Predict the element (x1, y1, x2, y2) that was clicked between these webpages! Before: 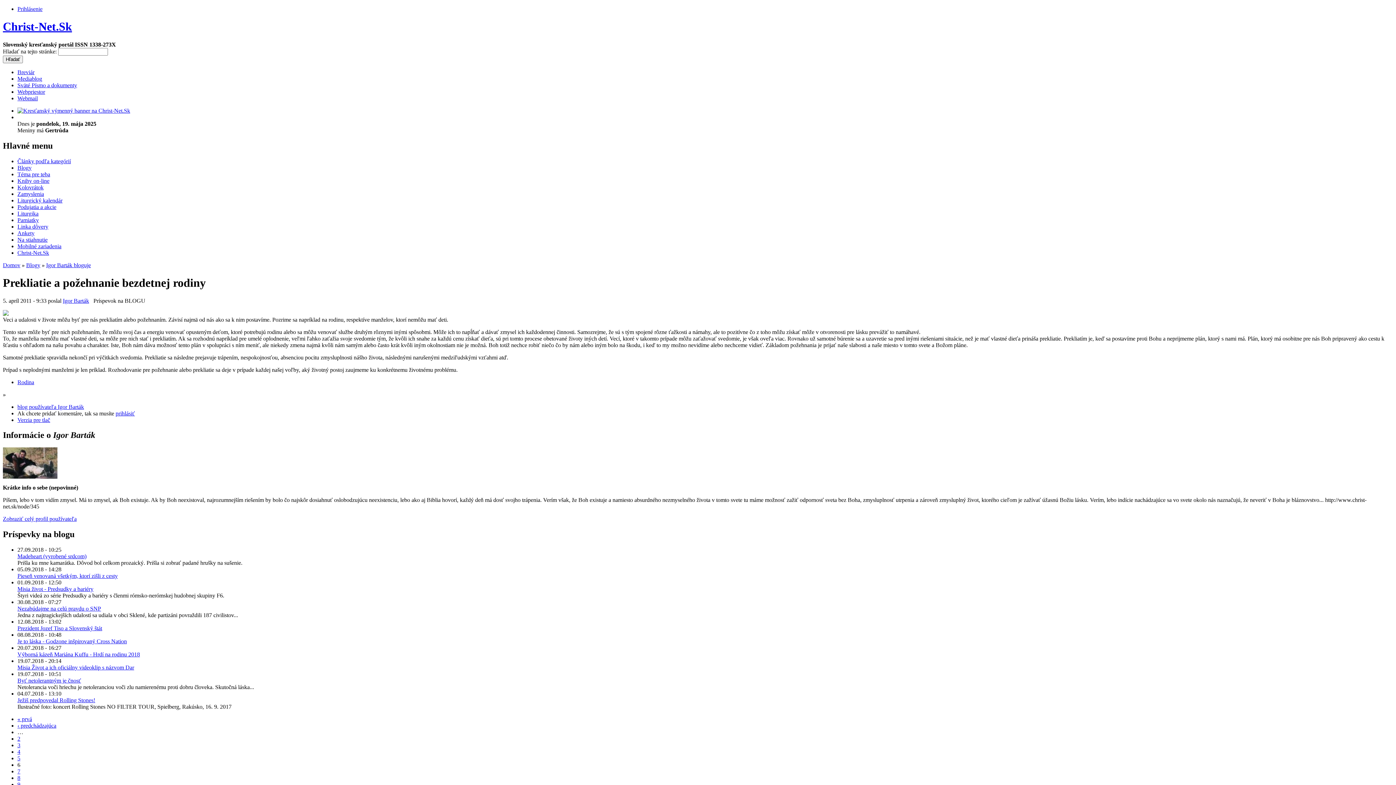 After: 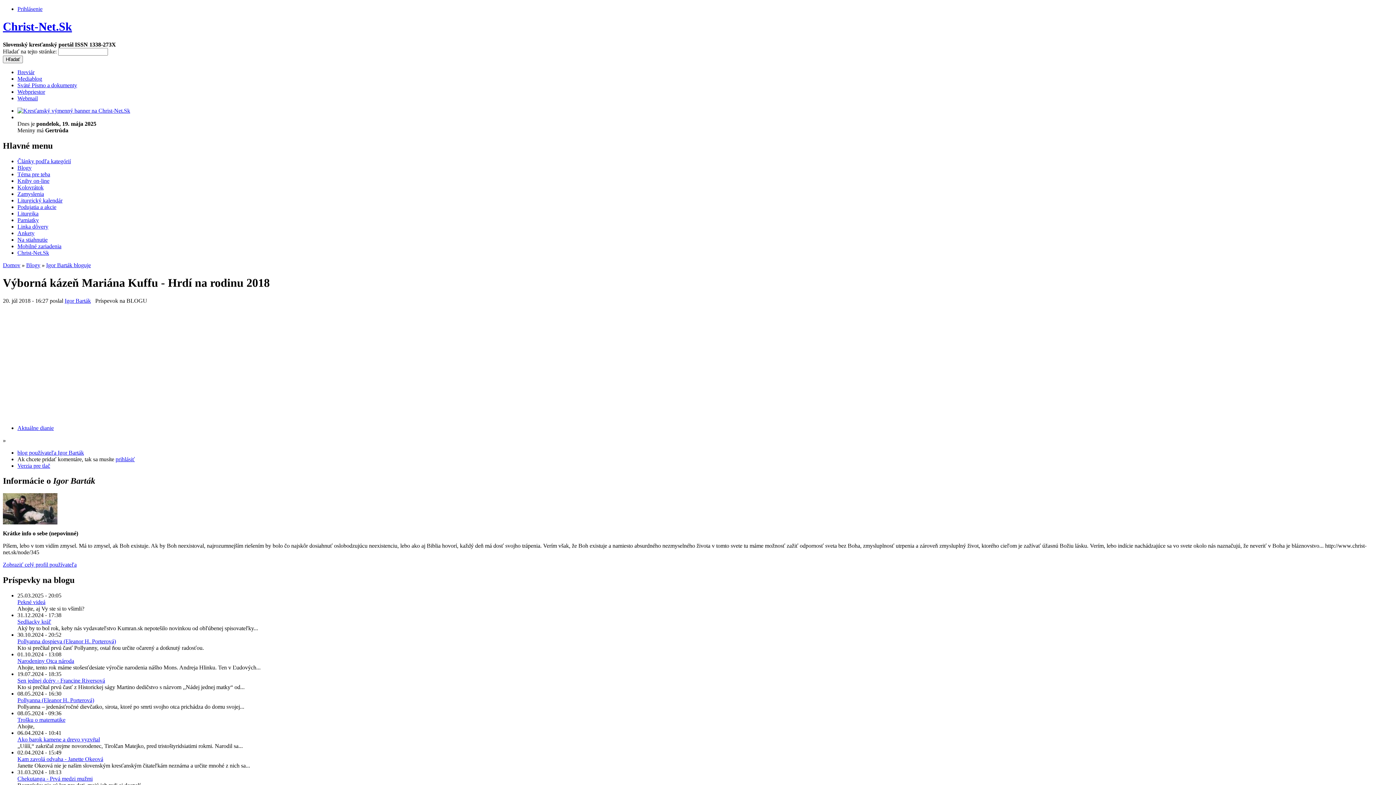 Action: label: Výborná kázeň Mariána Kuffu - Hrdí na rodinu 2018 bbox: (17, 651, 140, 657)